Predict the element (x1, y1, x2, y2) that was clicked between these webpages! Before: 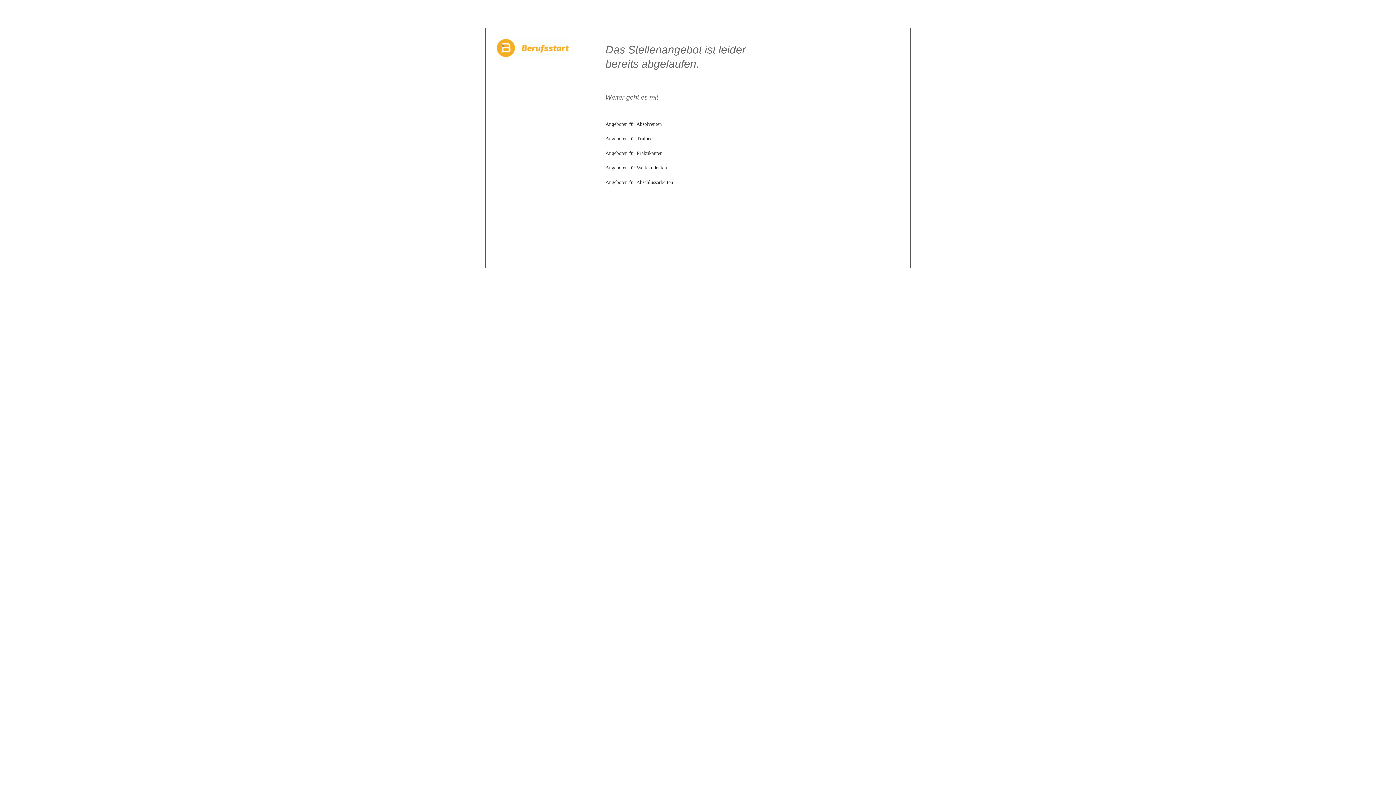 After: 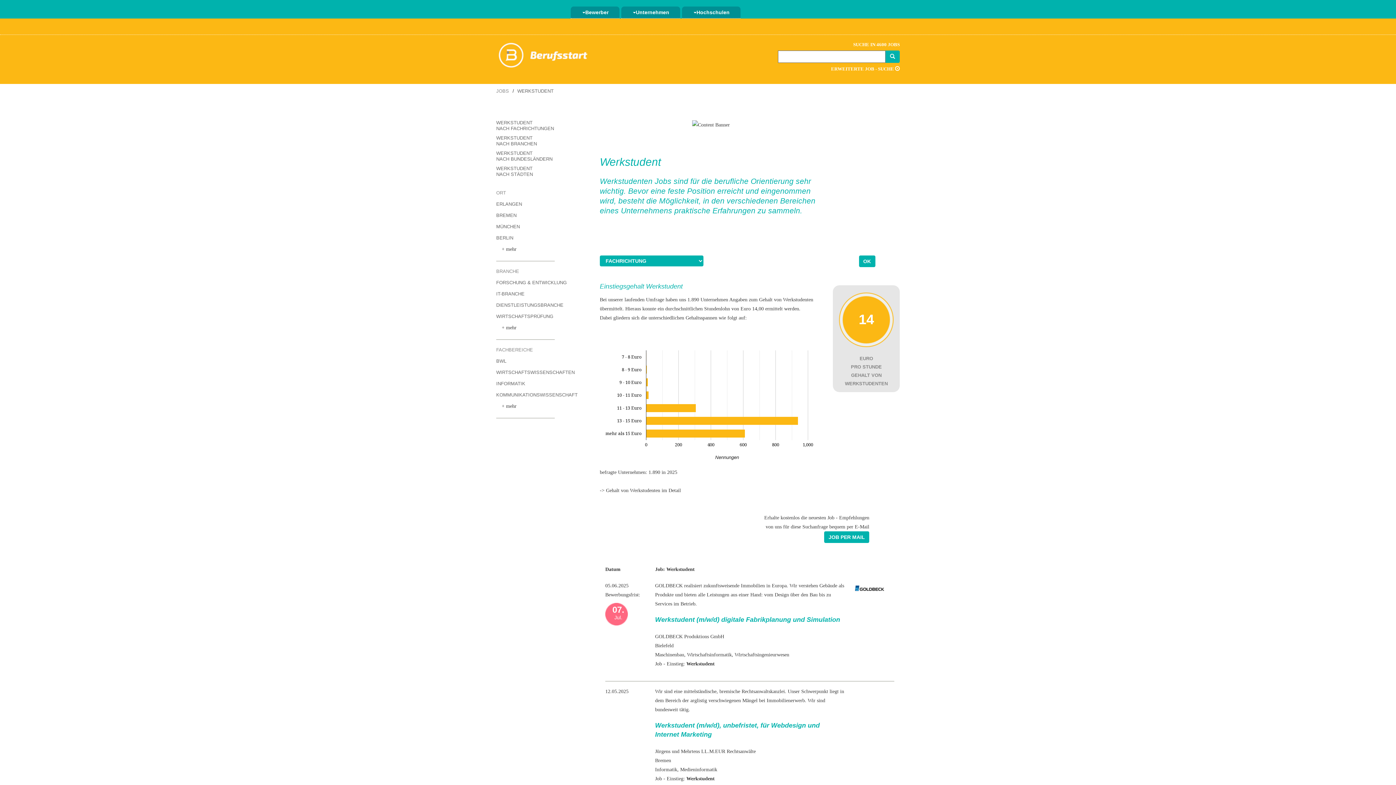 Action: bbox: (605, 165, 667, 170) label: Angeboten für Werkstudenten